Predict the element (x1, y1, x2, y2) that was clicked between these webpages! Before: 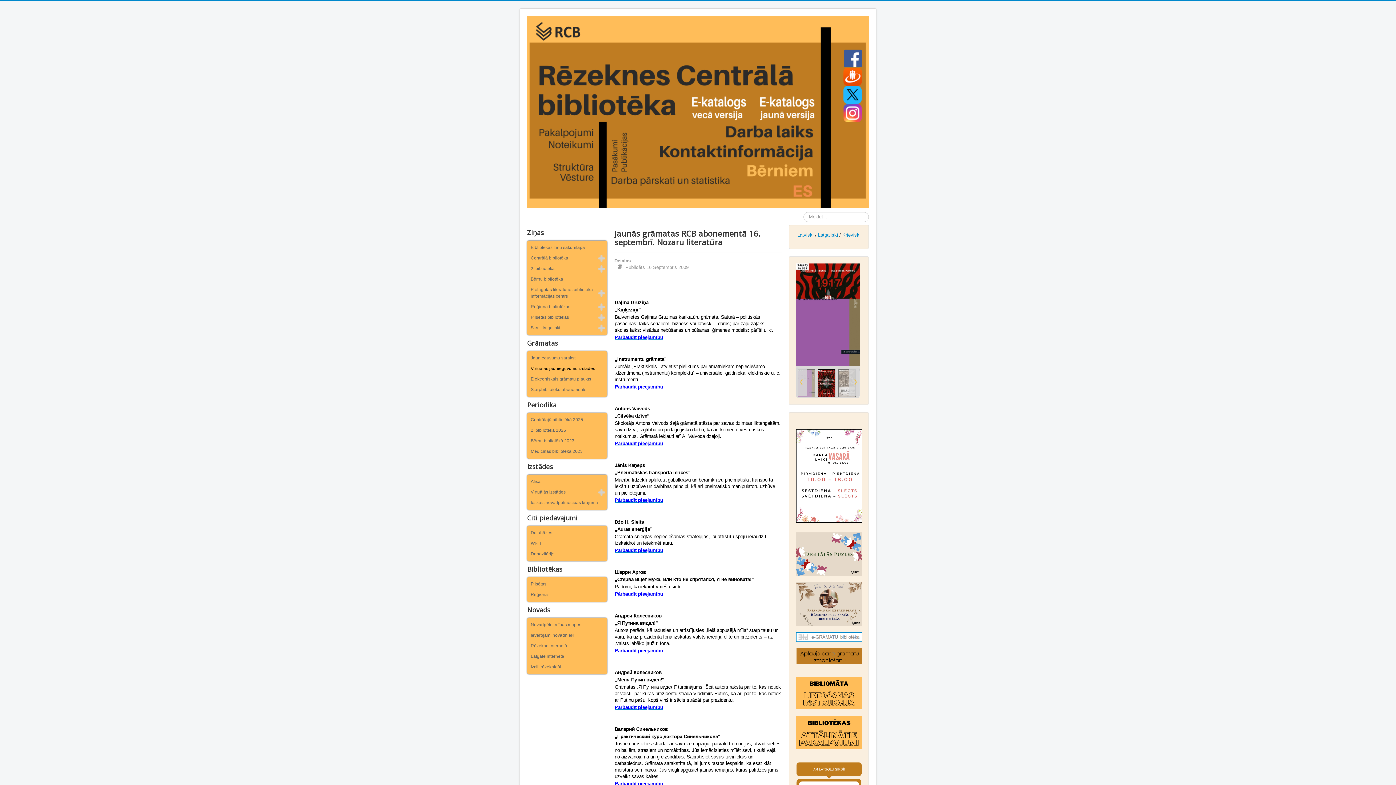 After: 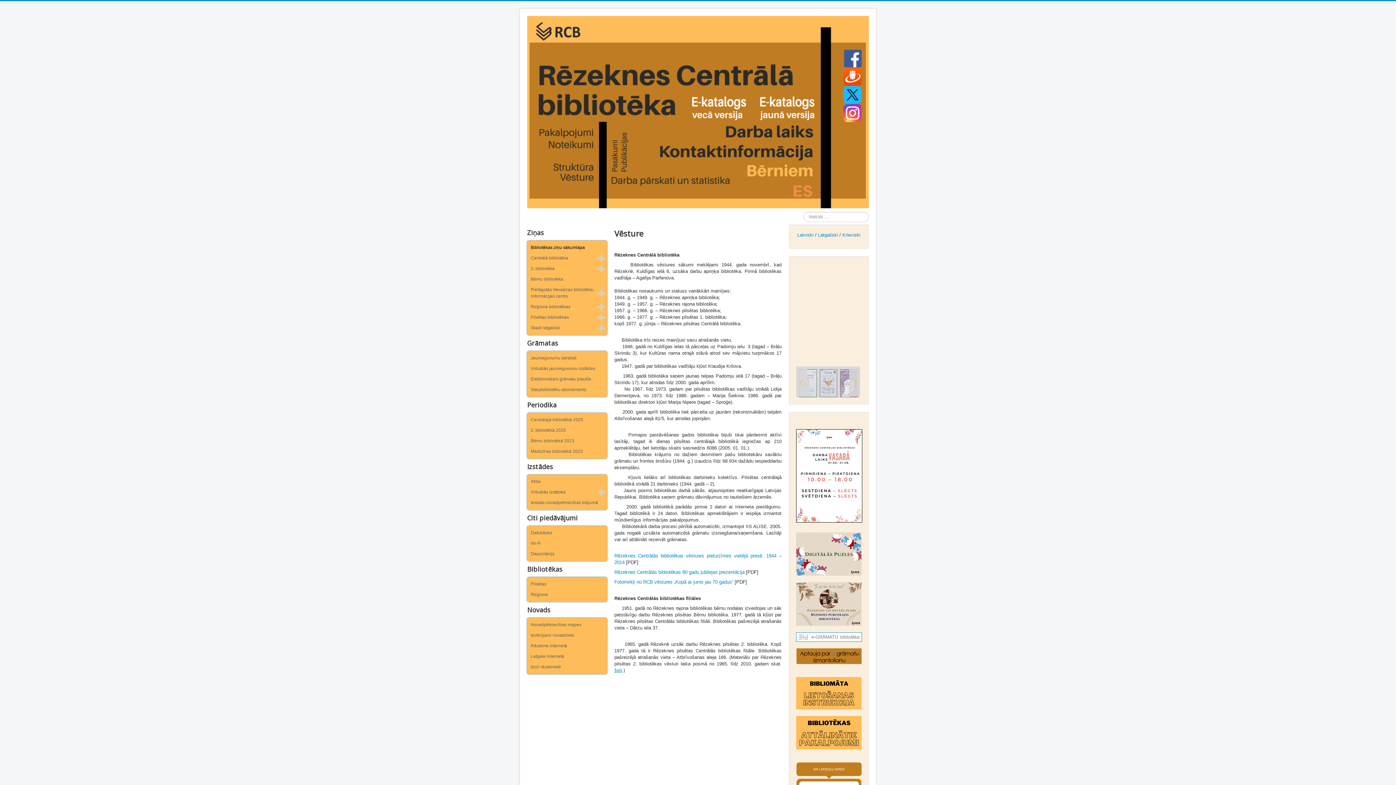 Action: bbox: (527, 177, 607, 182)